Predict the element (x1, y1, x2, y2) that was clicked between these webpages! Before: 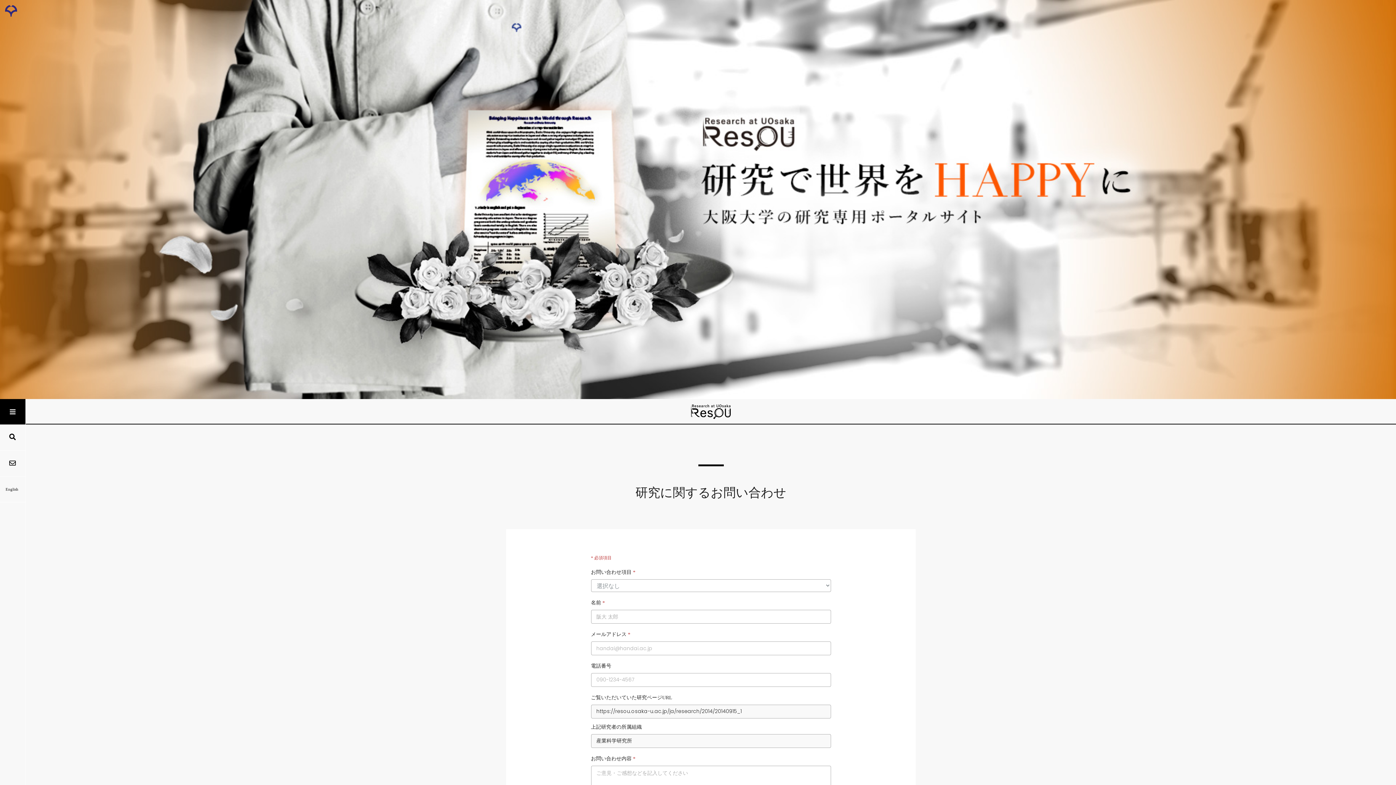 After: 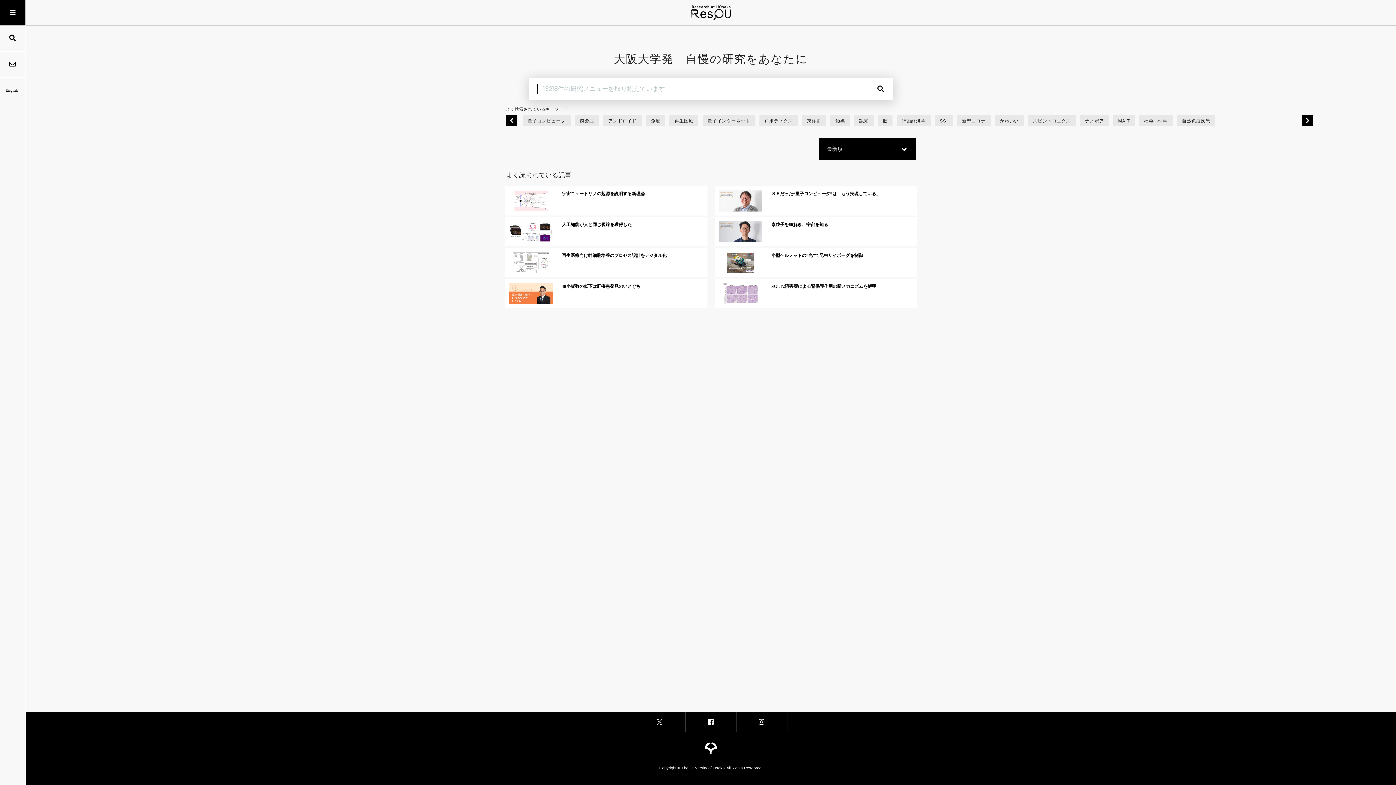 Action: bbox: (0, 424, 25, 450)